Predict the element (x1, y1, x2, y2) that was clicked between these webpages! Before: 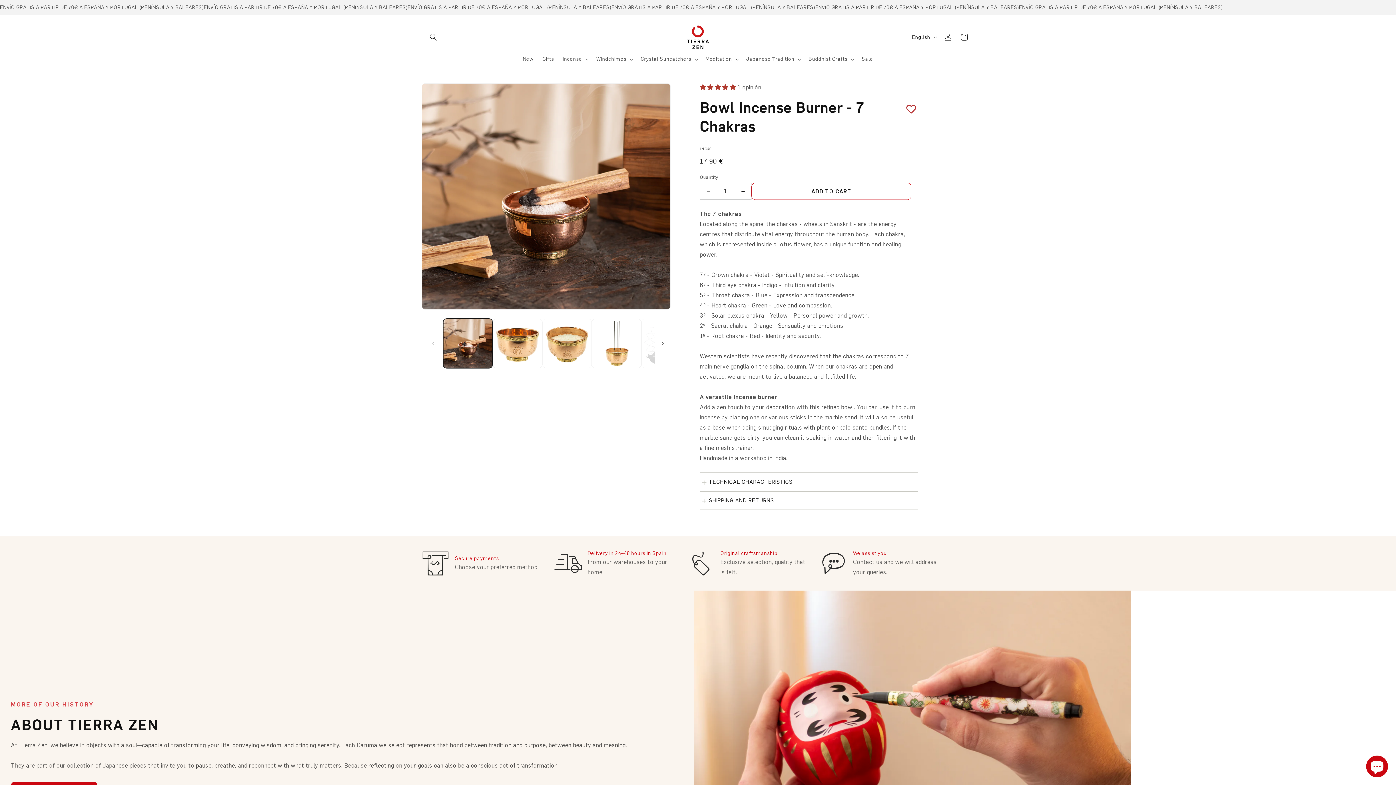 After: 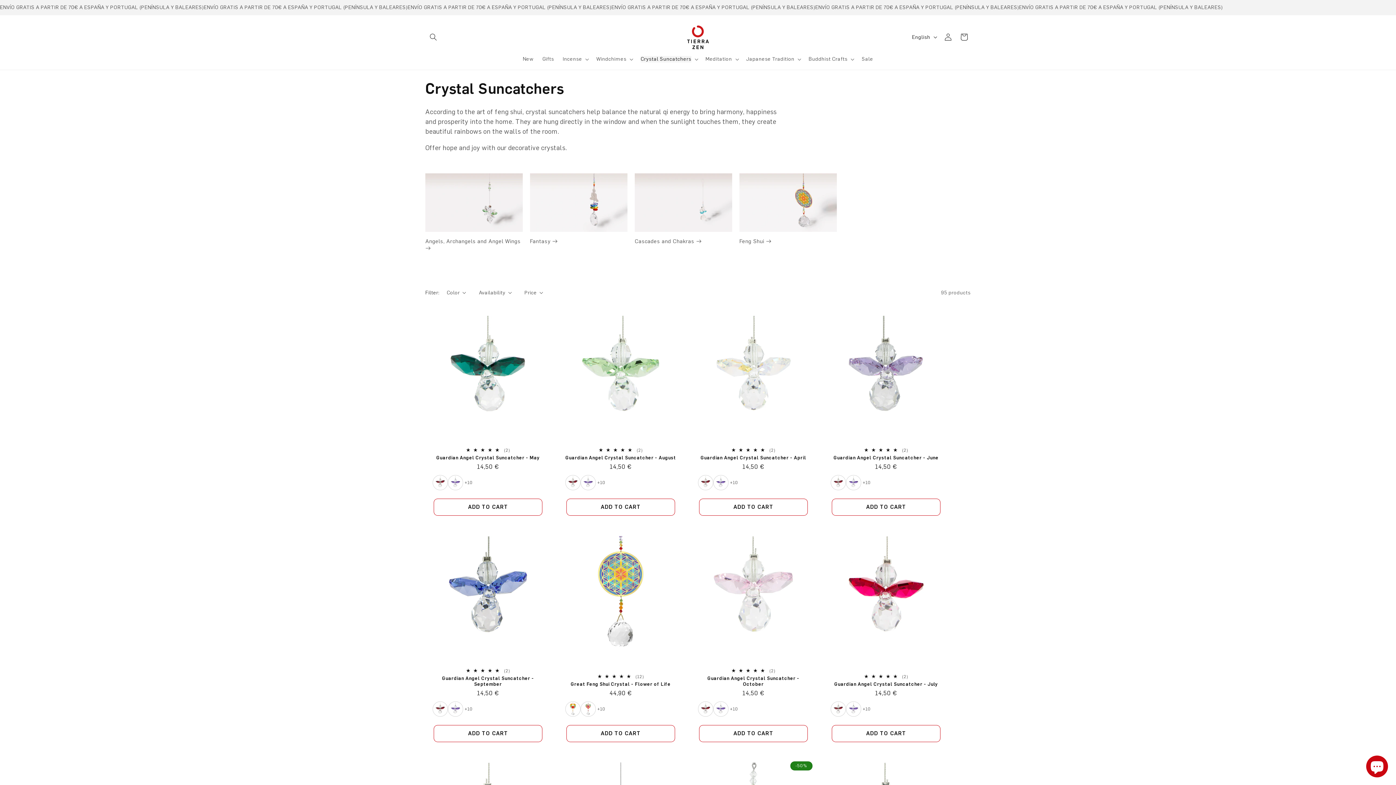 Action: bbox: (640, 56, 691, 62) label: Crystal Suncatchers